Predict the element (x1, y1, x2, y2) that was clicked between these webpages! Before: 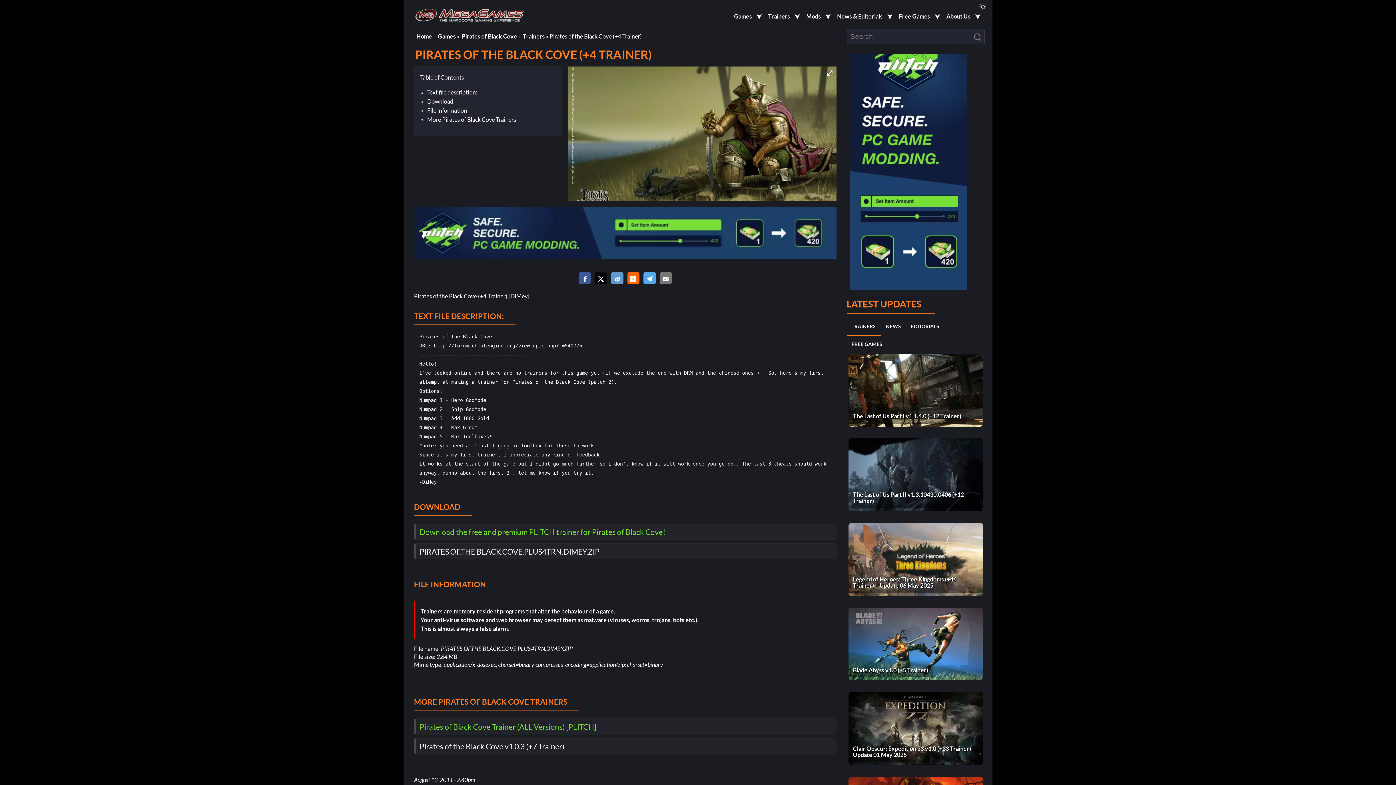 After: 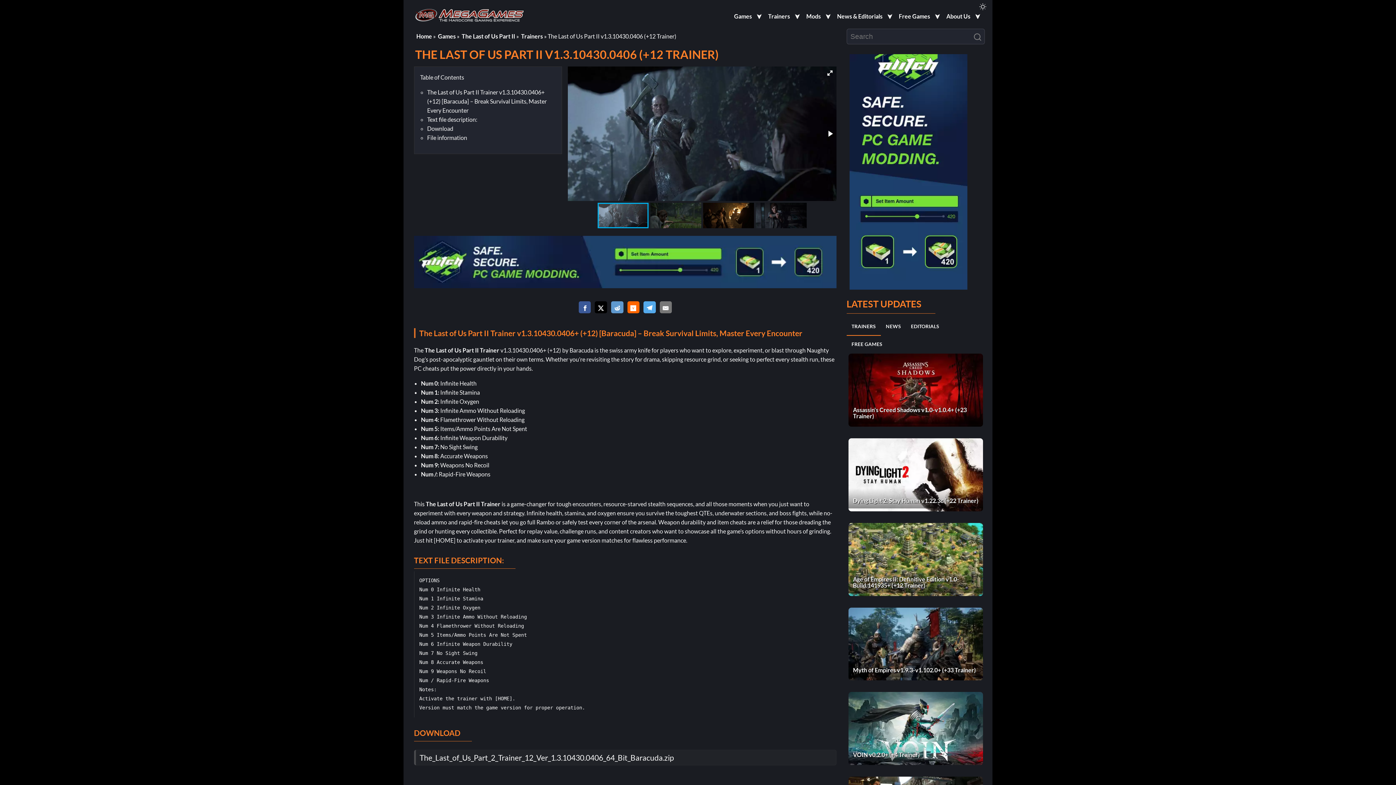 Action: label: The Last of Us Part II v1.3.10430.0406 (+12 Trainer) bbox: (848, 438, 983, 511)